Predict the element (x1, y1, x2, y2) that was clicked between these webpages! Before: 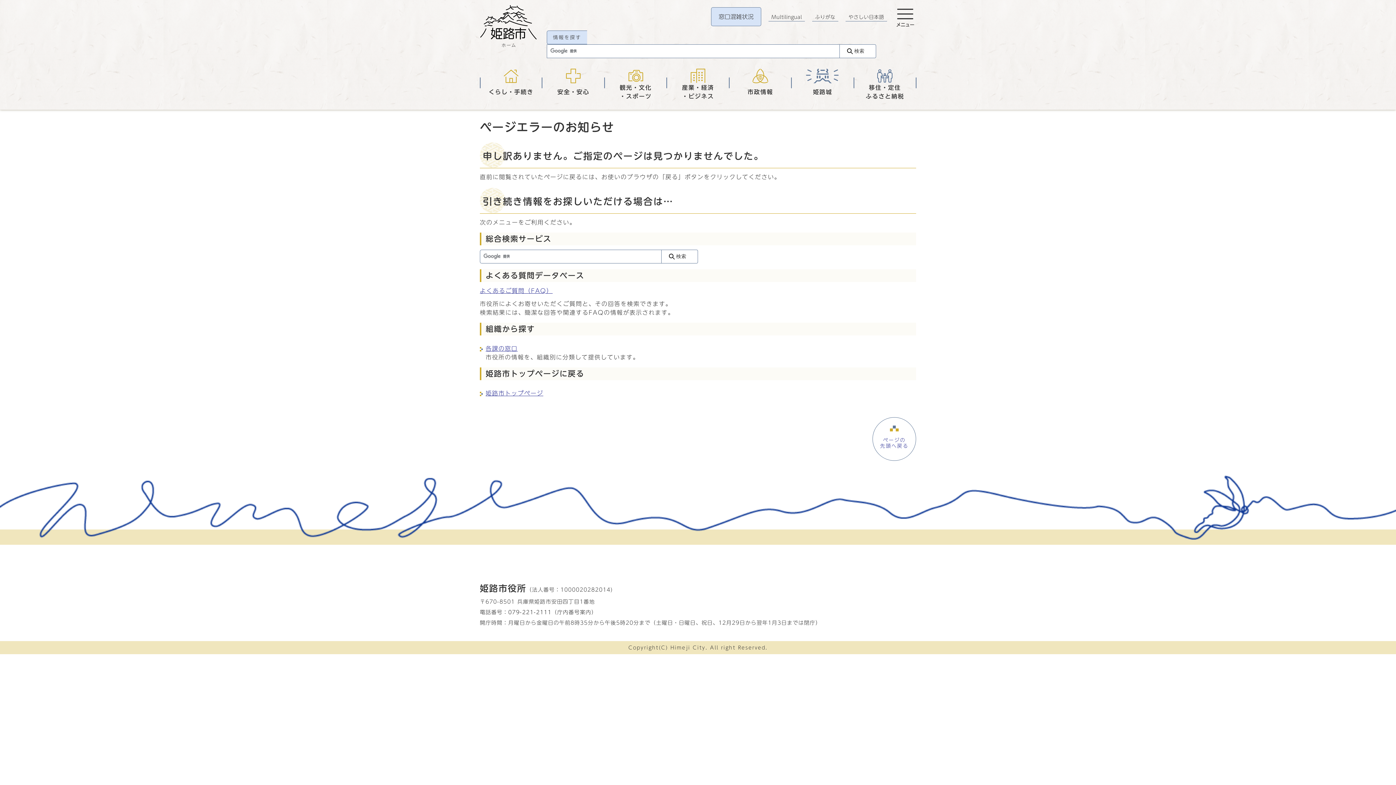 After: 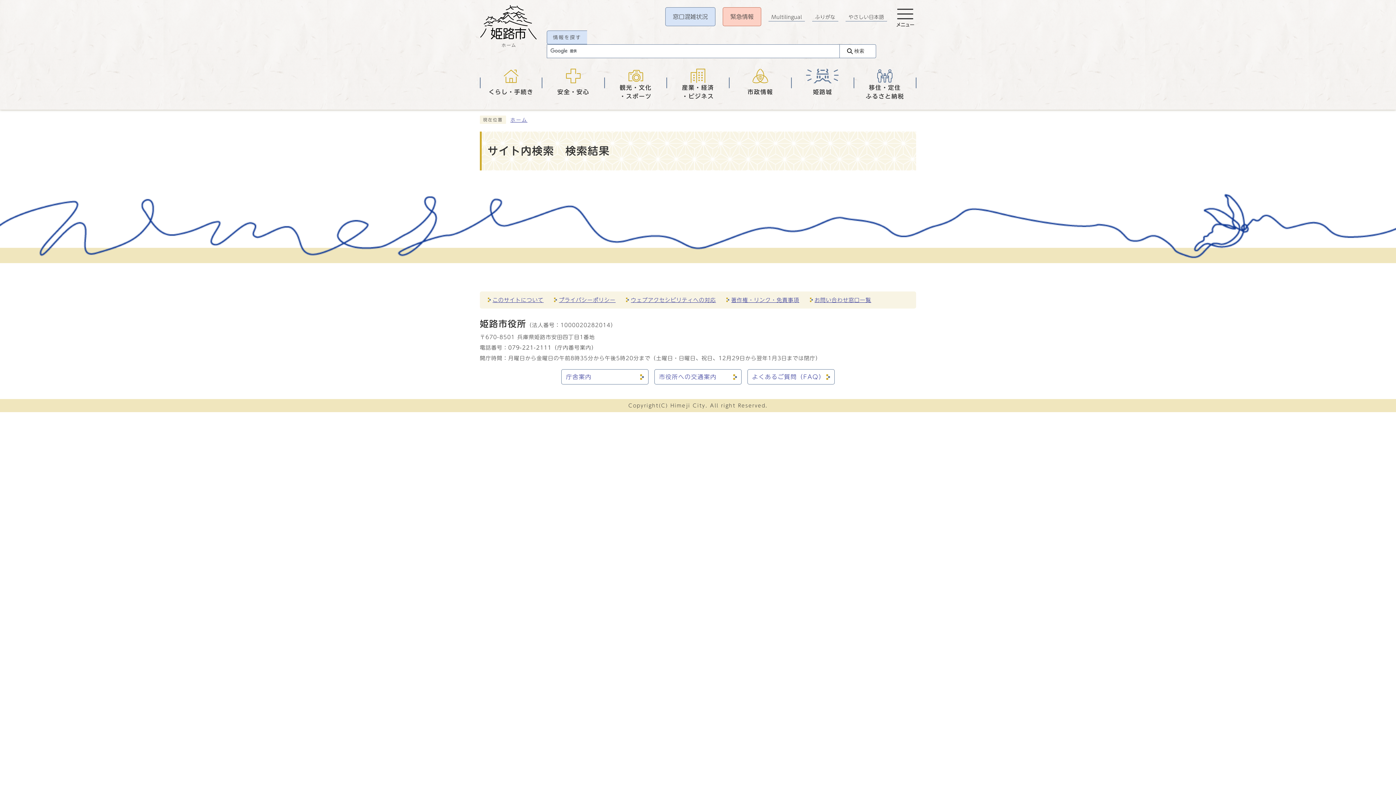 Action: bbox: (661, 249, 698, 263) label: 検索